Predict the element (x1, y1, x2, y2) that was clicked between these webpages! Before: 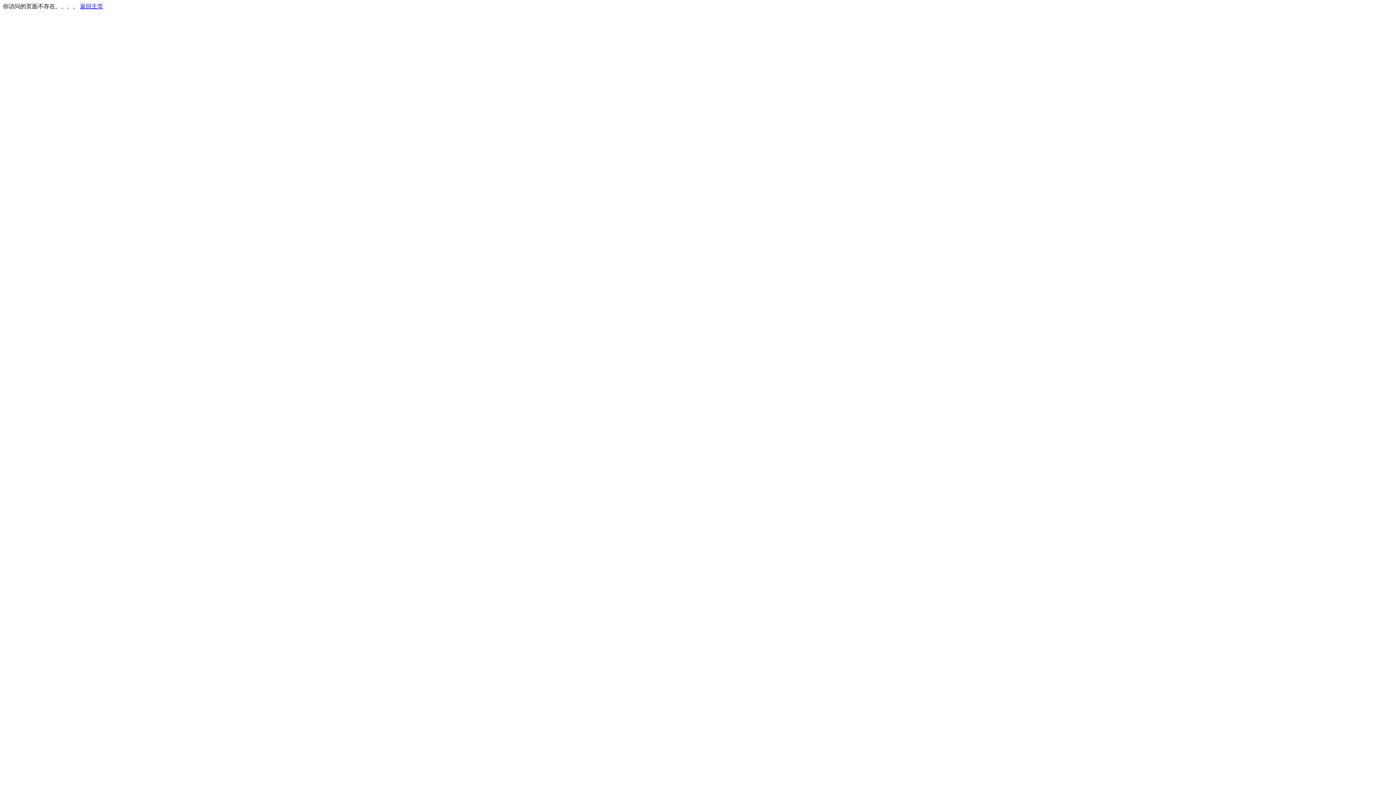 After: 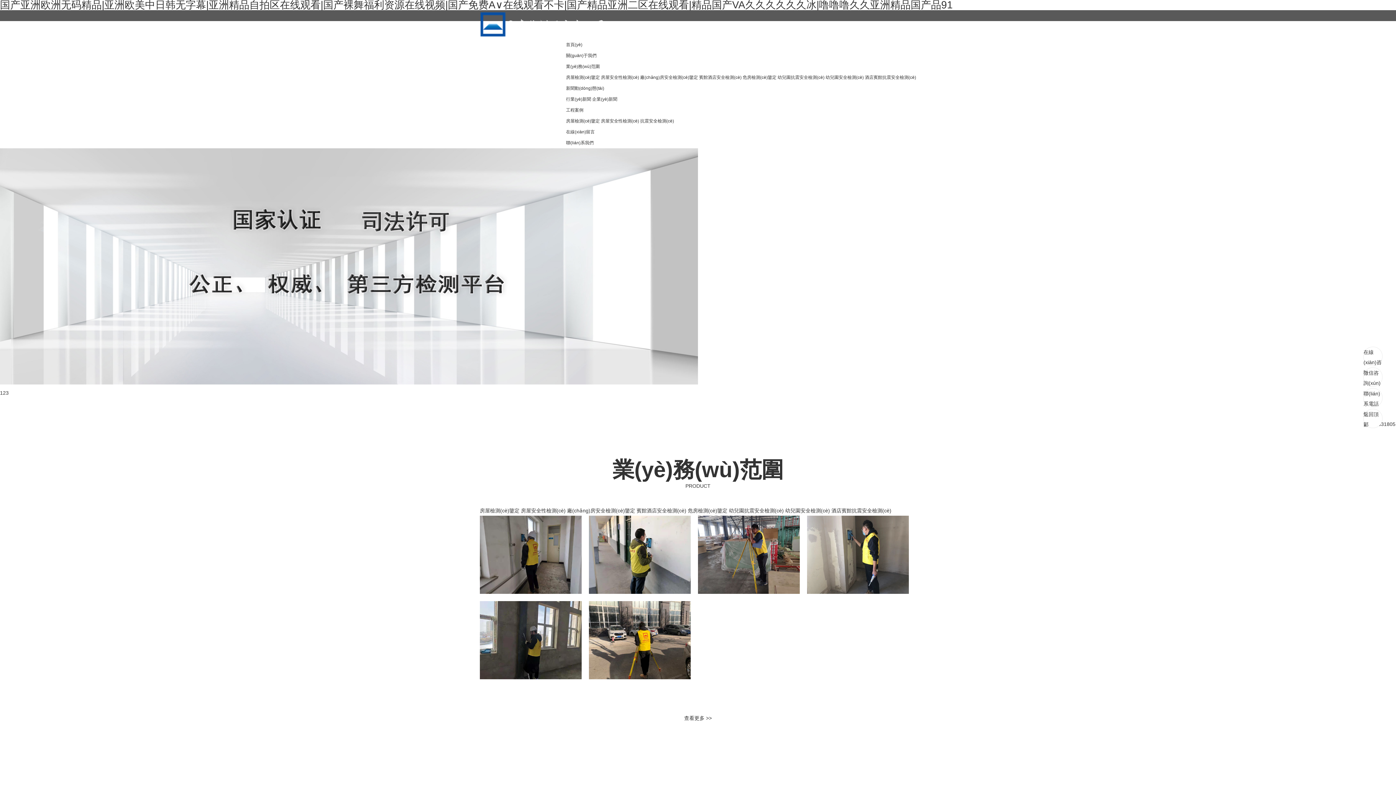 Action: label: 返回主页 bbox: (80, 3, 103, 9)